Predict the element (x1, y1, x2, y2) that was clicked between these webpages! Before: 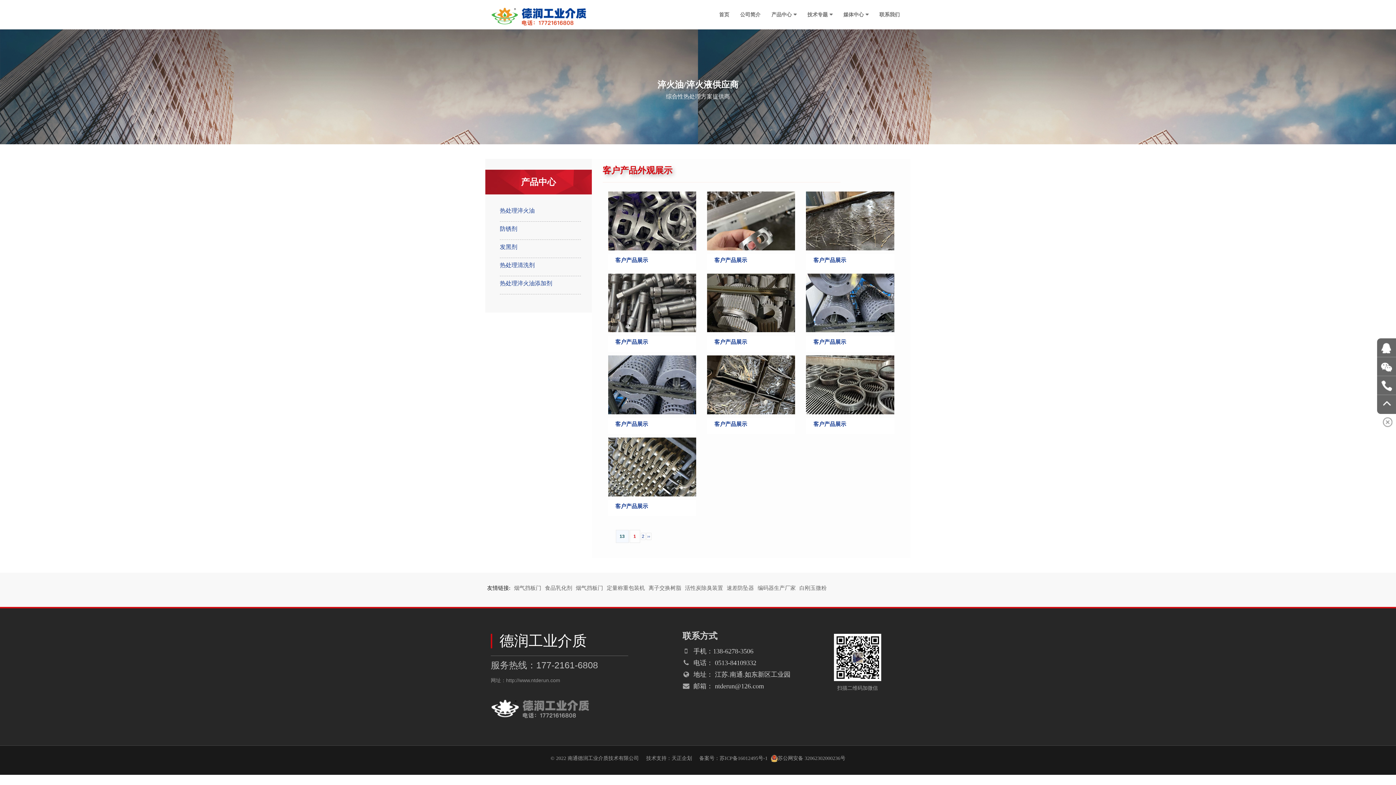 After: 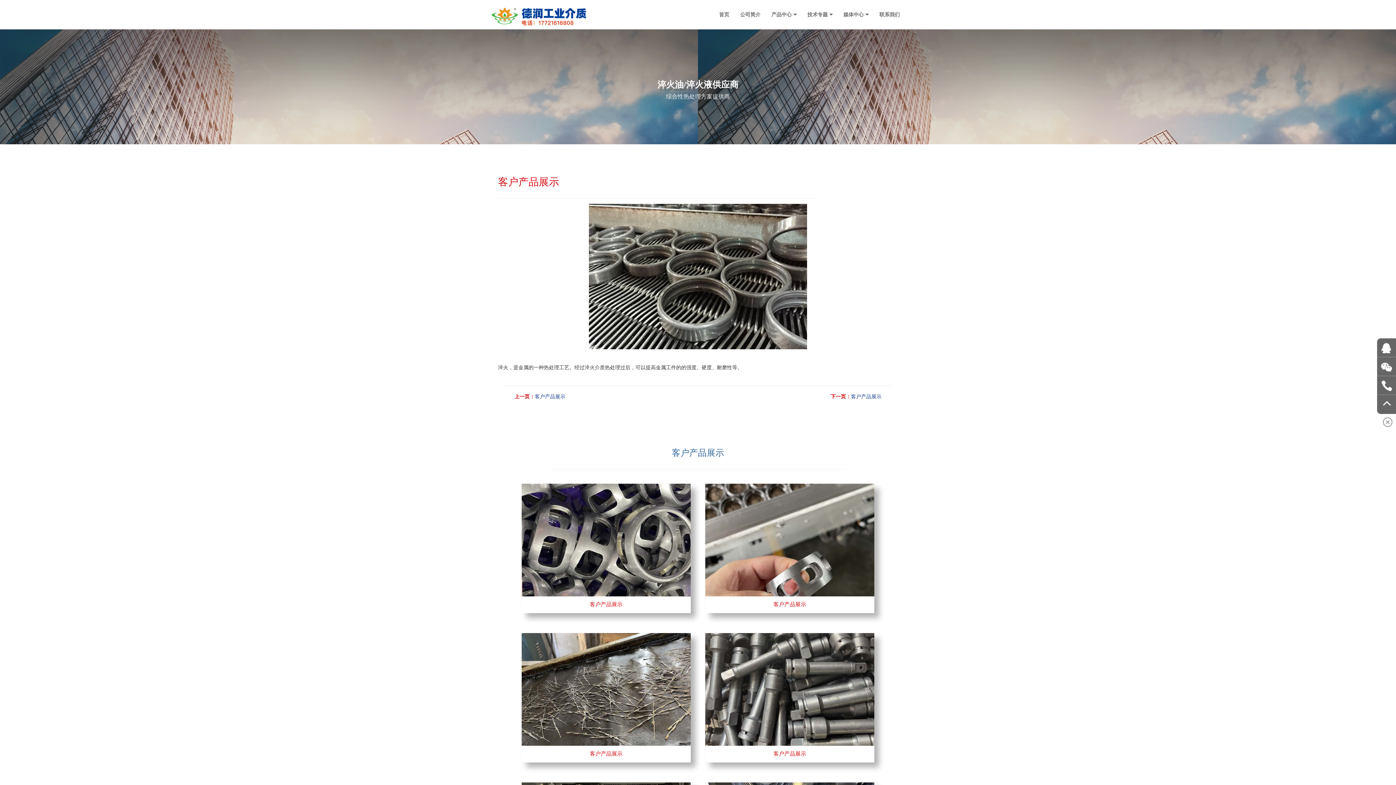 Action: bbox: (806, 356, 894, 362)